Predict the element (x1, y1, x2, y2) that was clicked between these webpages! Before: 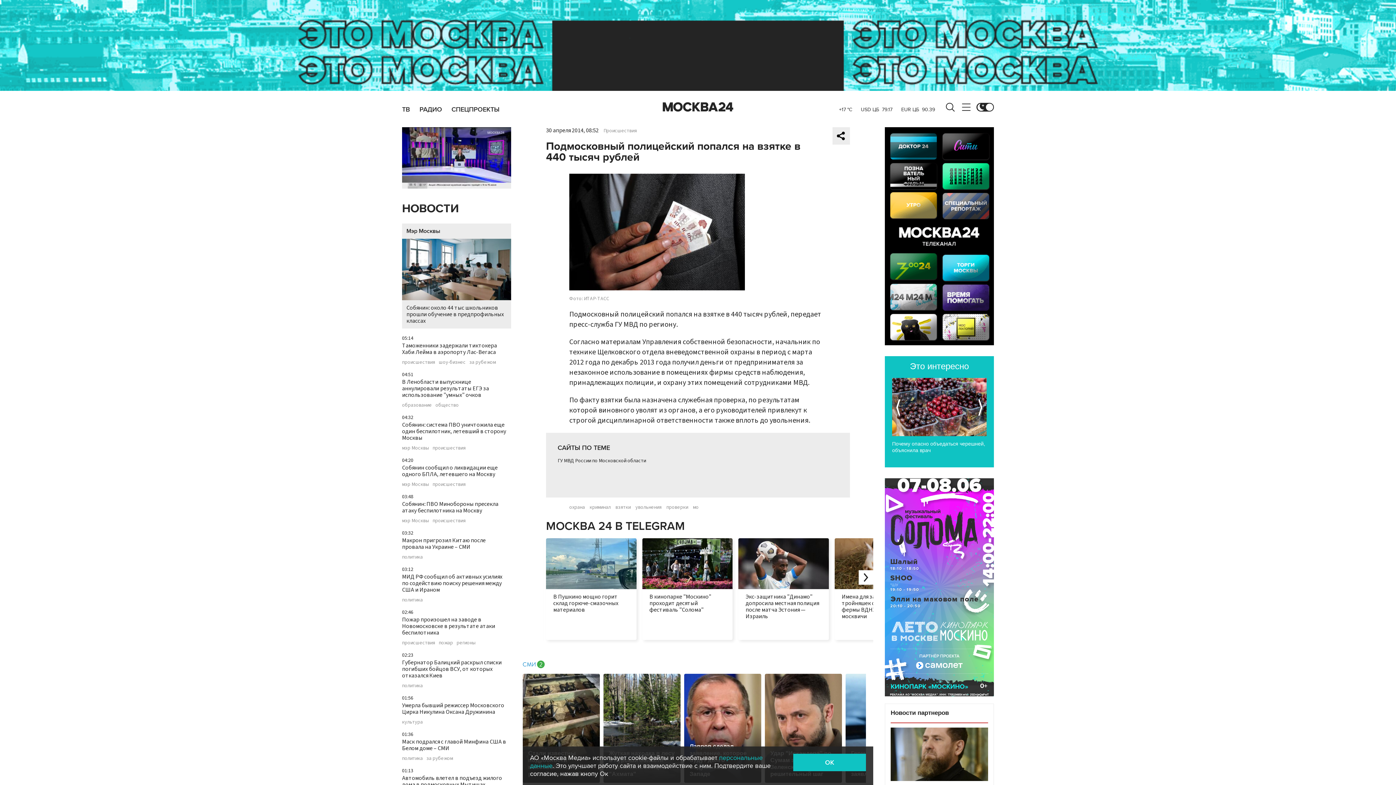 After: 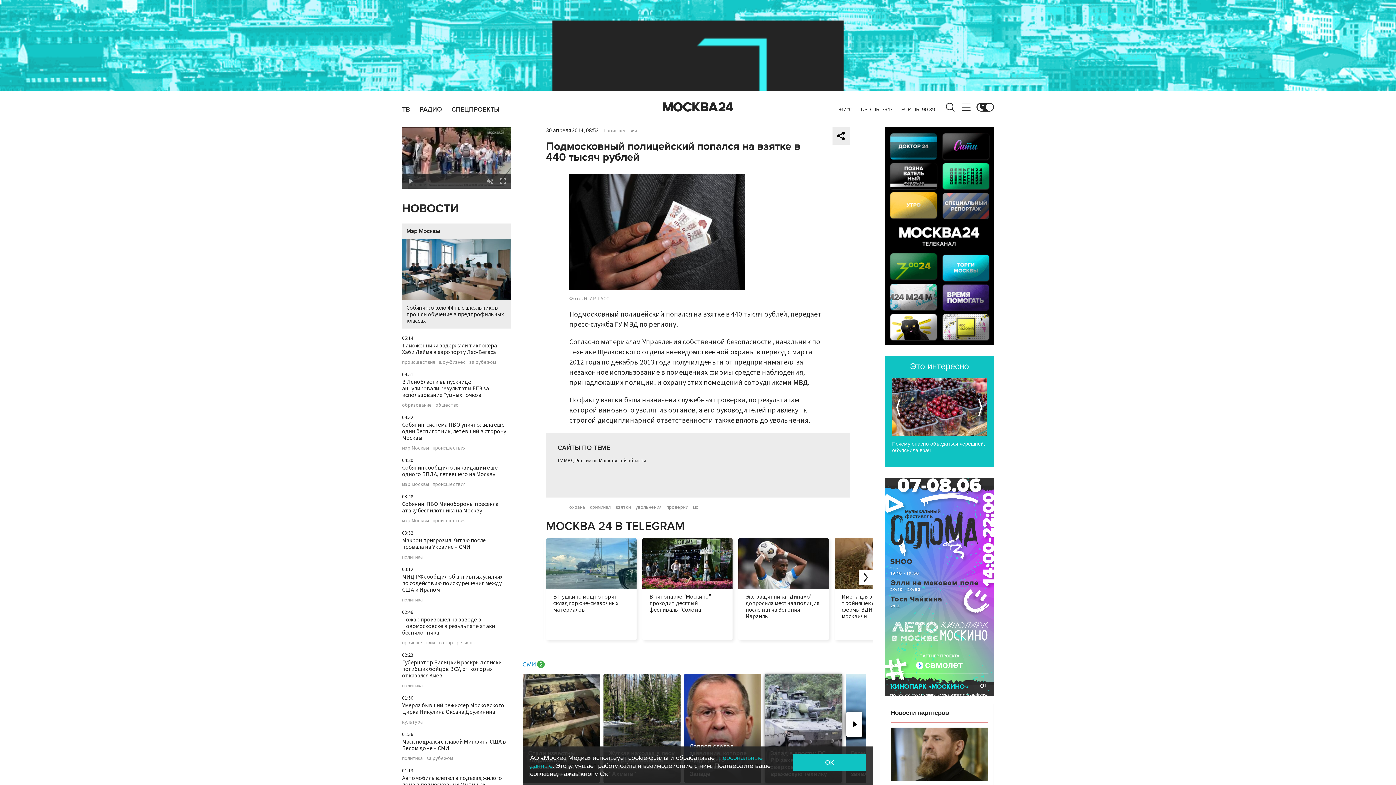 Action: bbox: (765, 674, 842, 783) label: Удар "Искандера" по Сумам заставил Зеленского сделать решительный шаг